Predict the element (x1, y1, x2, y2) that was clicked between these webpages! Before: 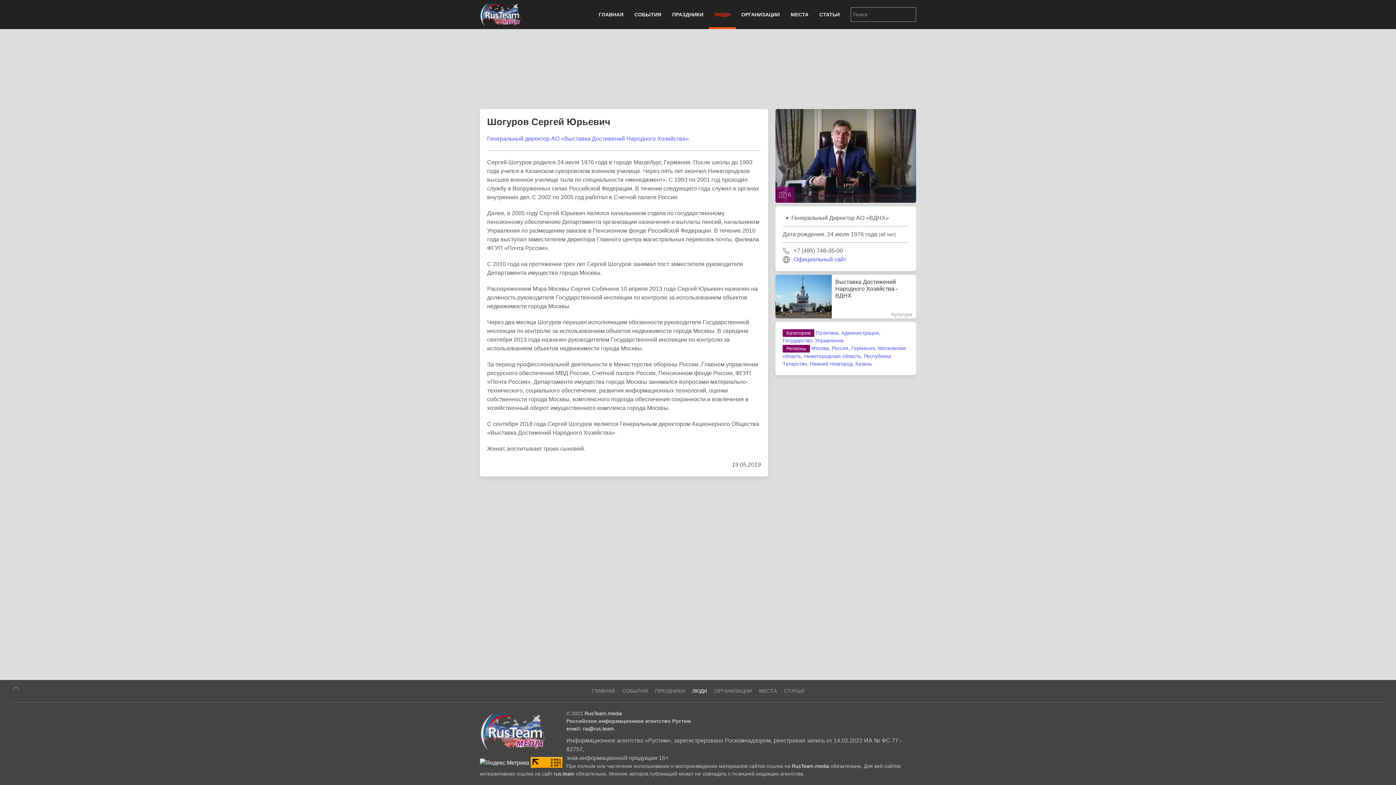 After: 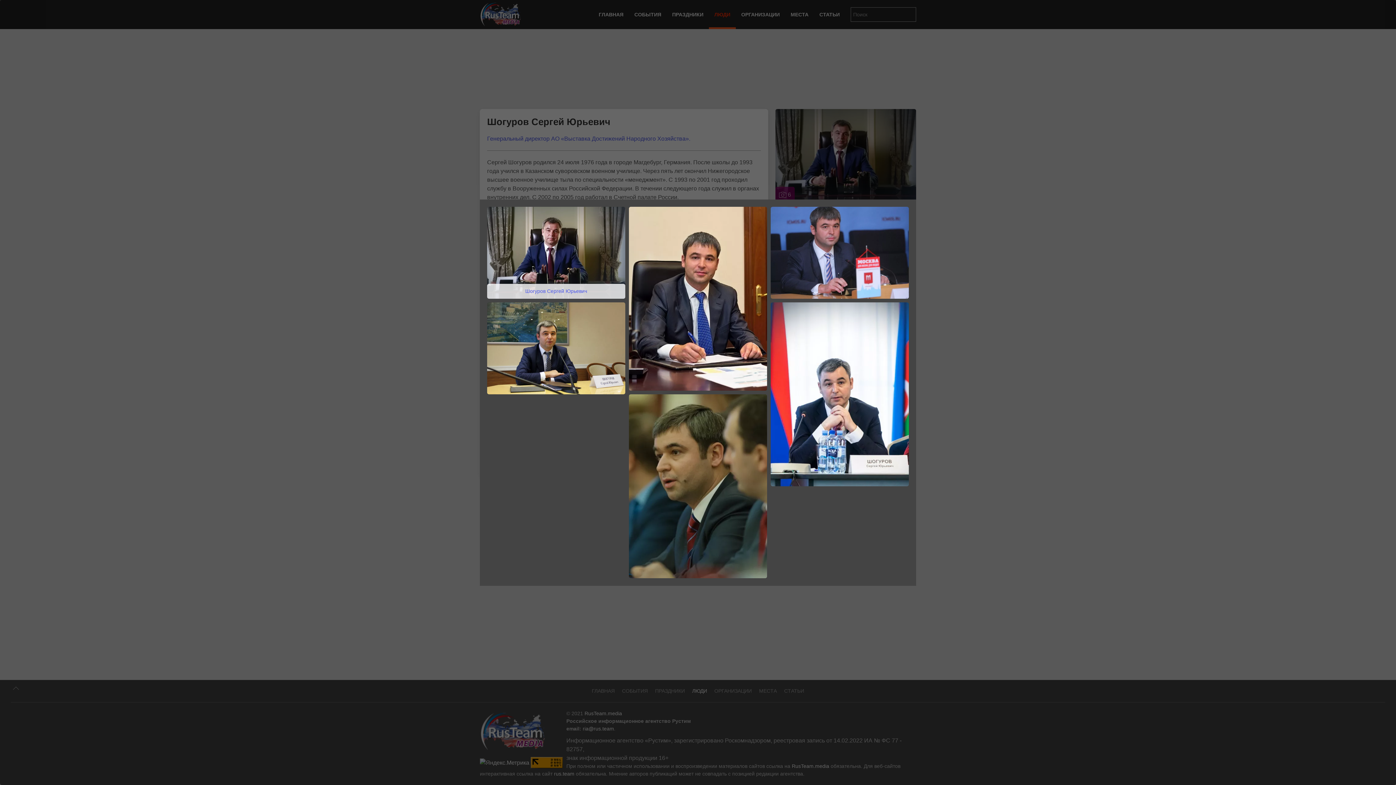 Action: label:  6 bbox: (775, 186, 794, 202)